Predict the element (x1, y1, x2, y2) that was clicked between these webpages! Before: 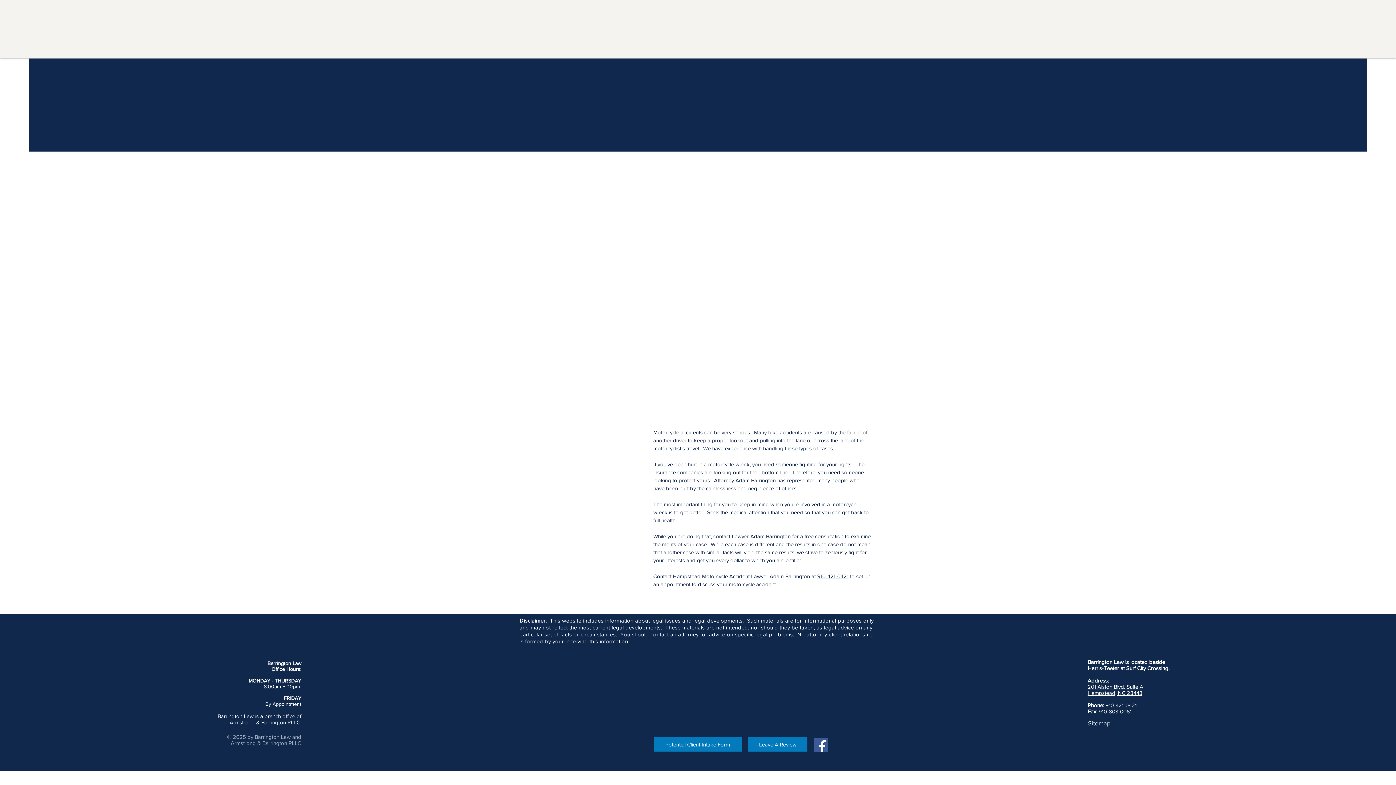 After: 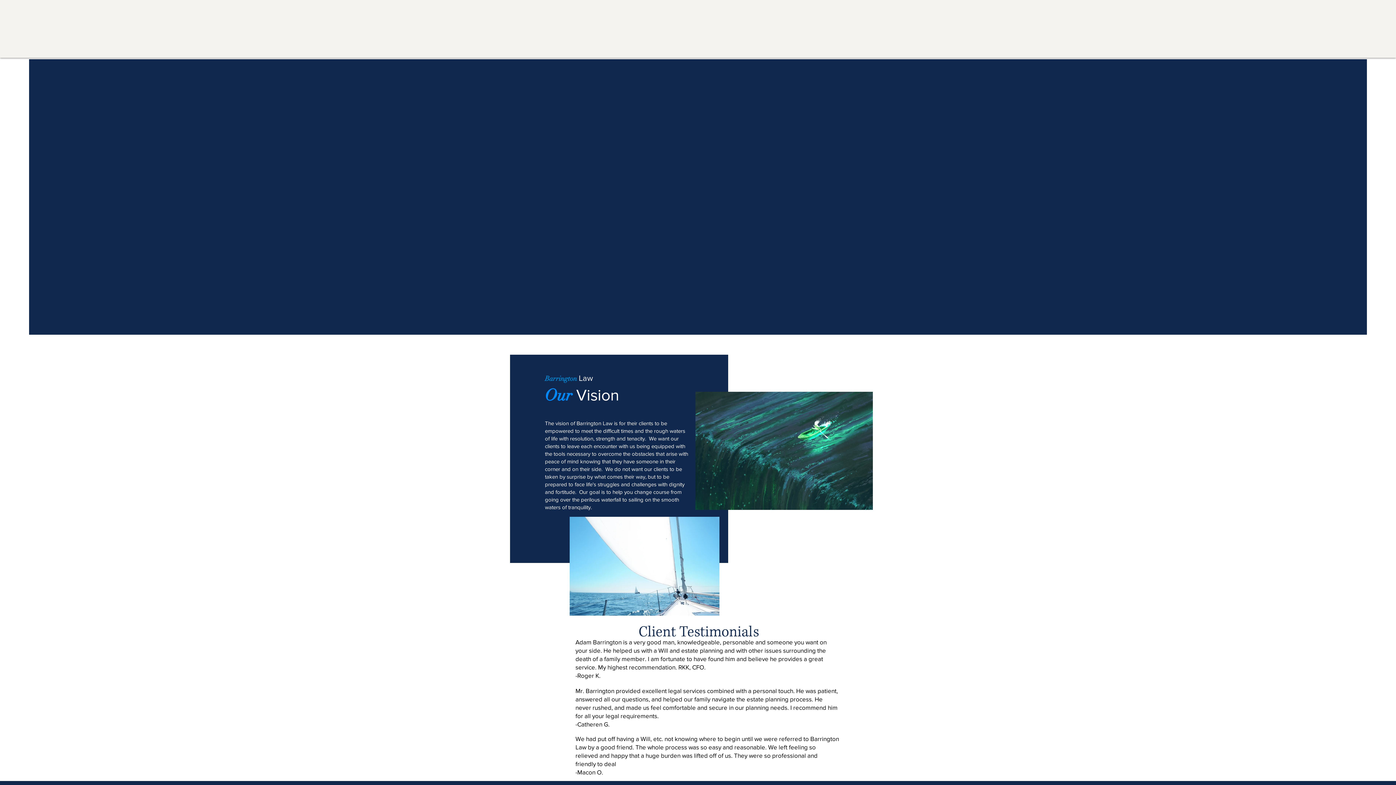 Action: bbox: (608, 298, 666, 305) label: Lawyer Adam Barrington